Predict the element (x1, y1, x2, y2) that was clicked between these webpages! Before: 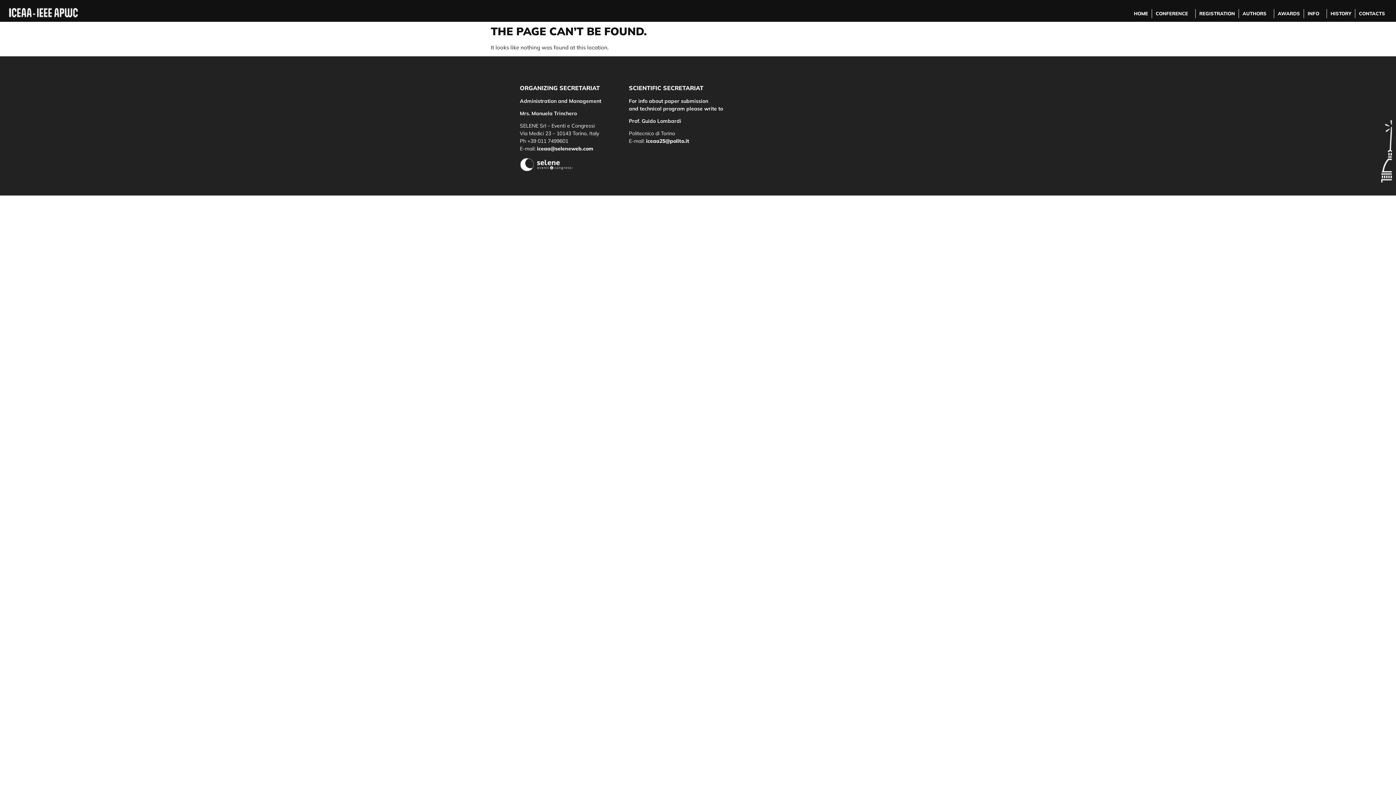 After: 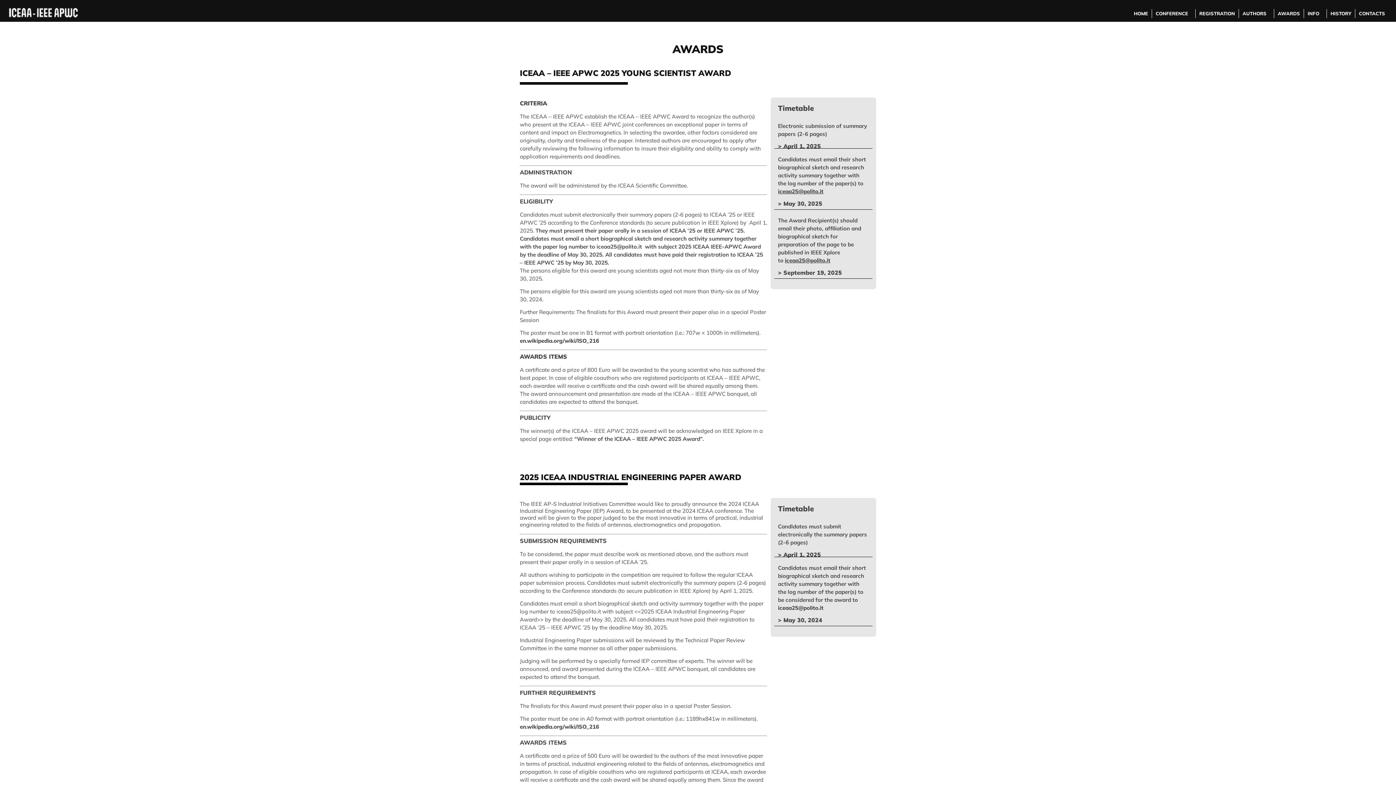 Action: label: AWARDS bbox: (1274, 5, 1304, 21)